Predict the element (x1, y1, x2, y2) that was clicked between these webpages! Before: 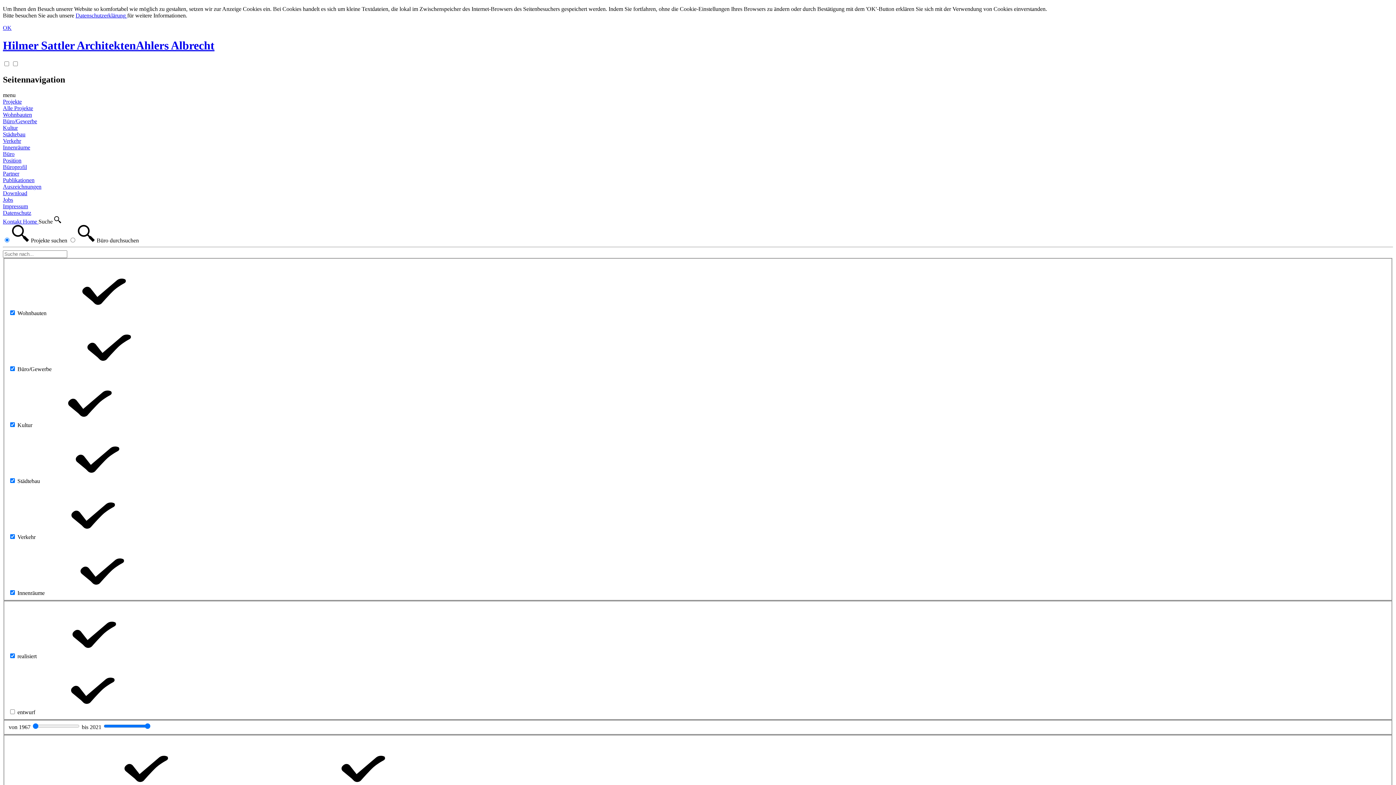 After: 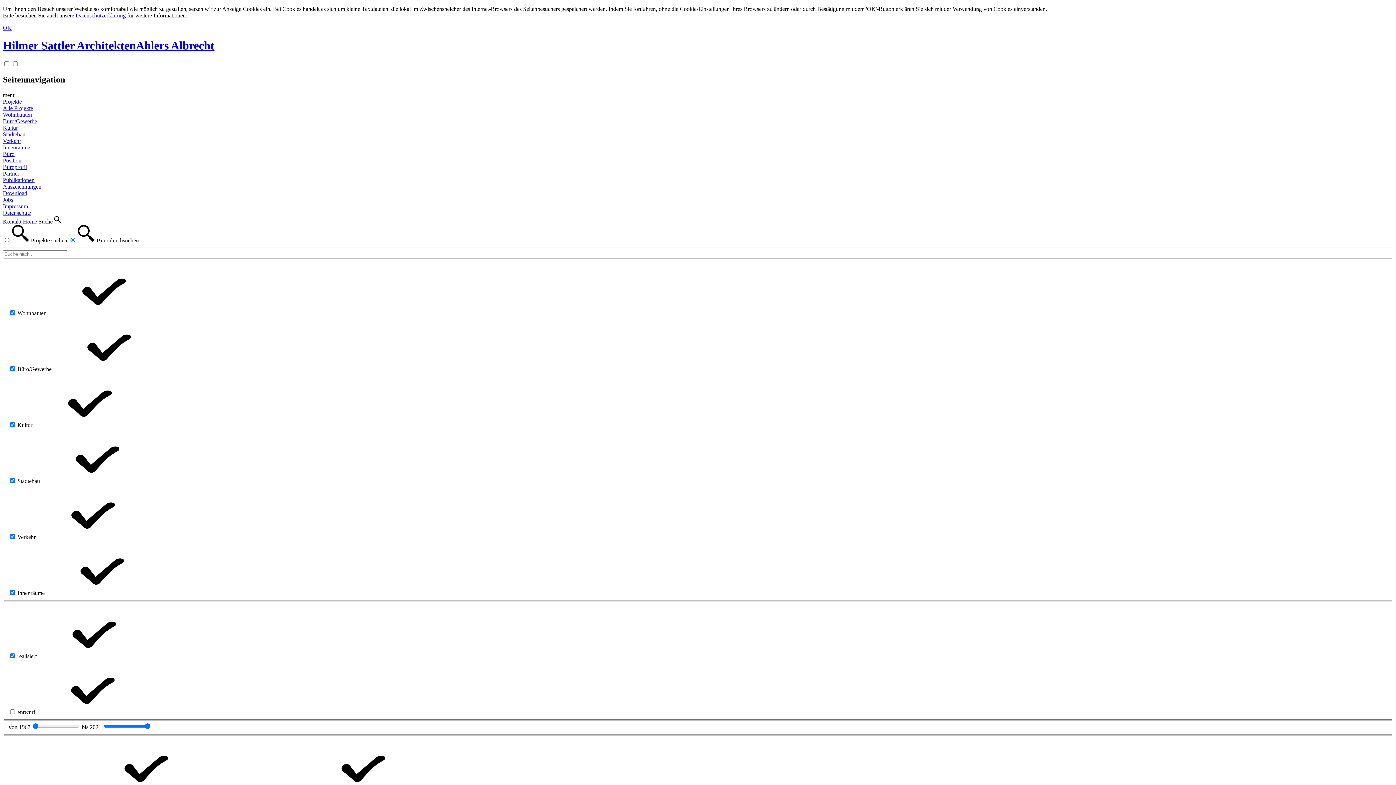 Action: bbox: (2, 190, 27, 196) label: Download